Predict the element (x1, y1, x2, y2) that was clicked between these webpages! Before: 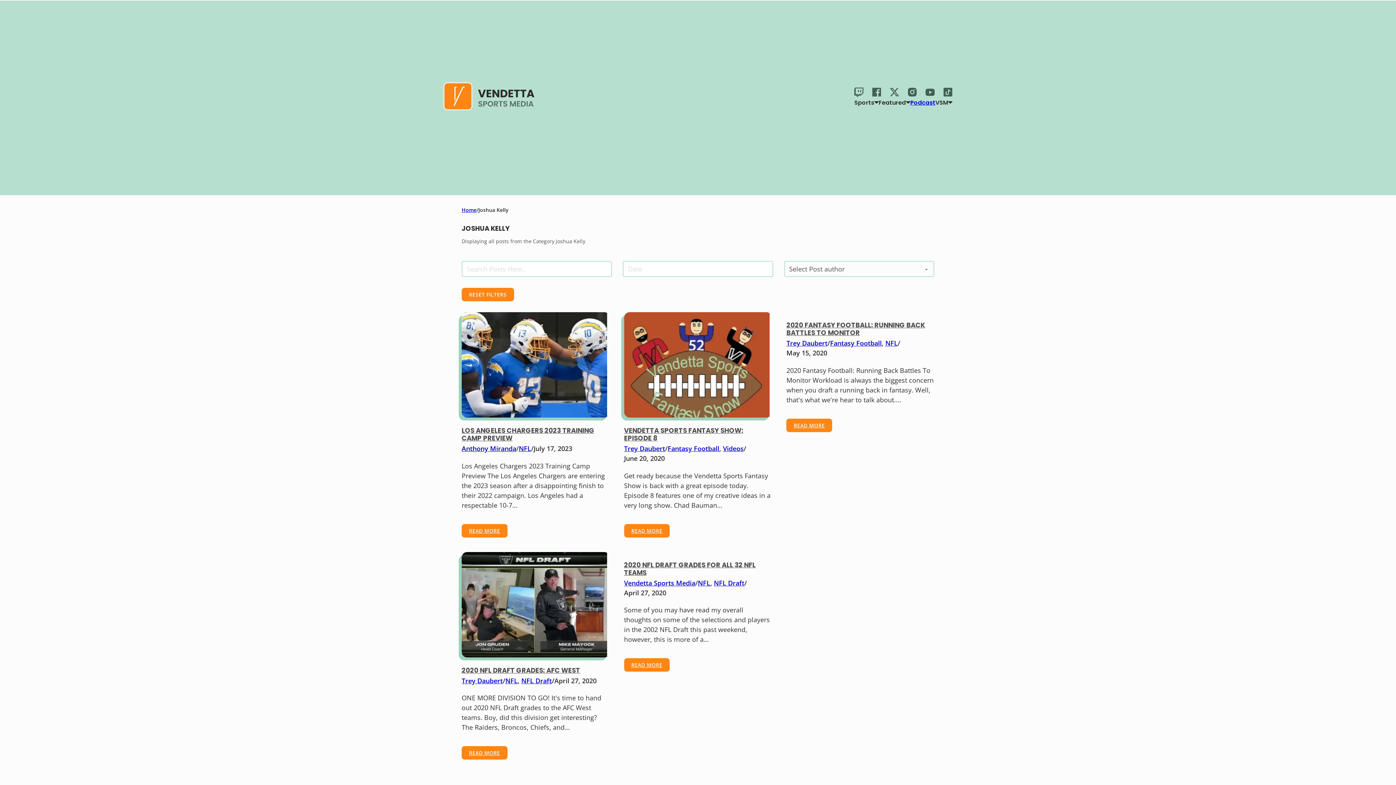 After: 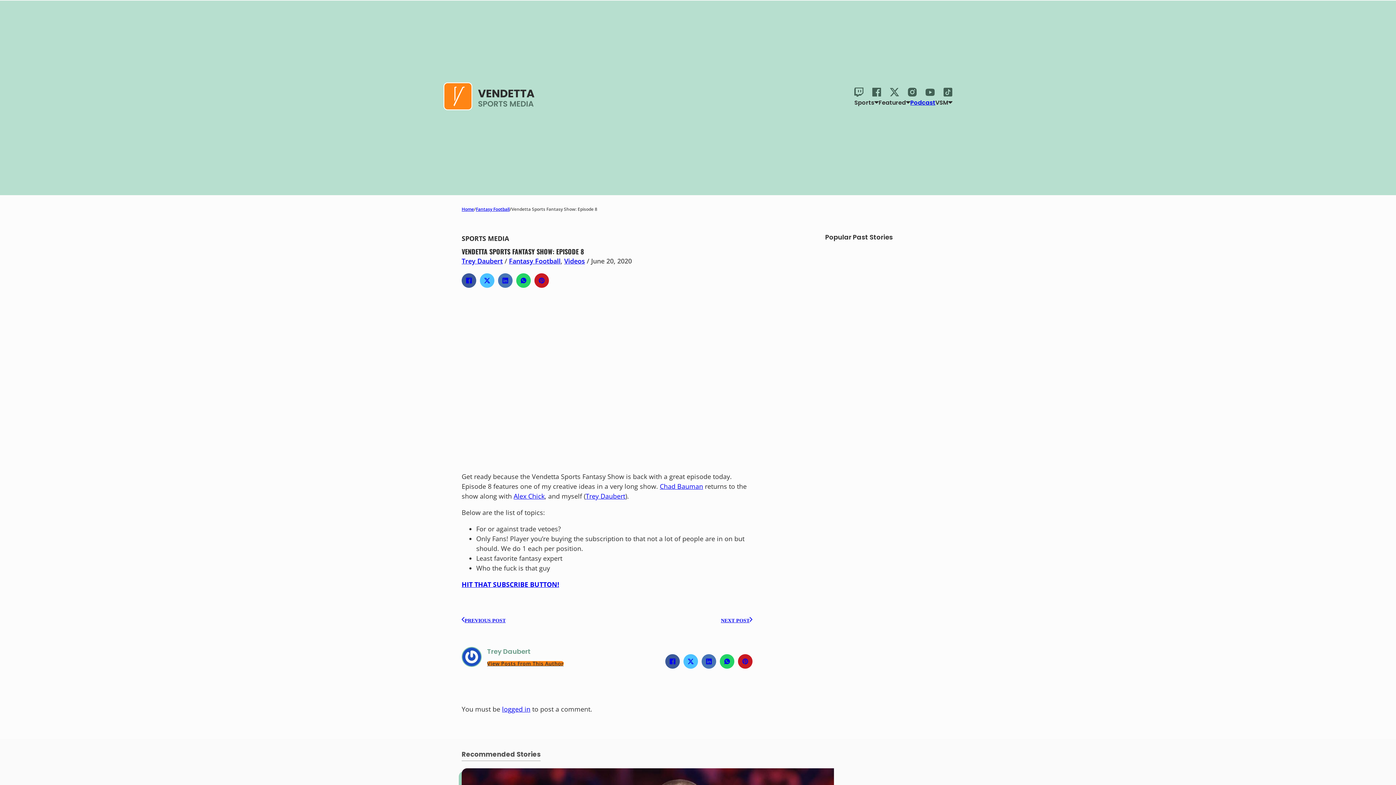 Action: bbox: (624, 426, 743, 442) label: VENDETTA SPORTS FANTASY SHOW: EPISODE 8